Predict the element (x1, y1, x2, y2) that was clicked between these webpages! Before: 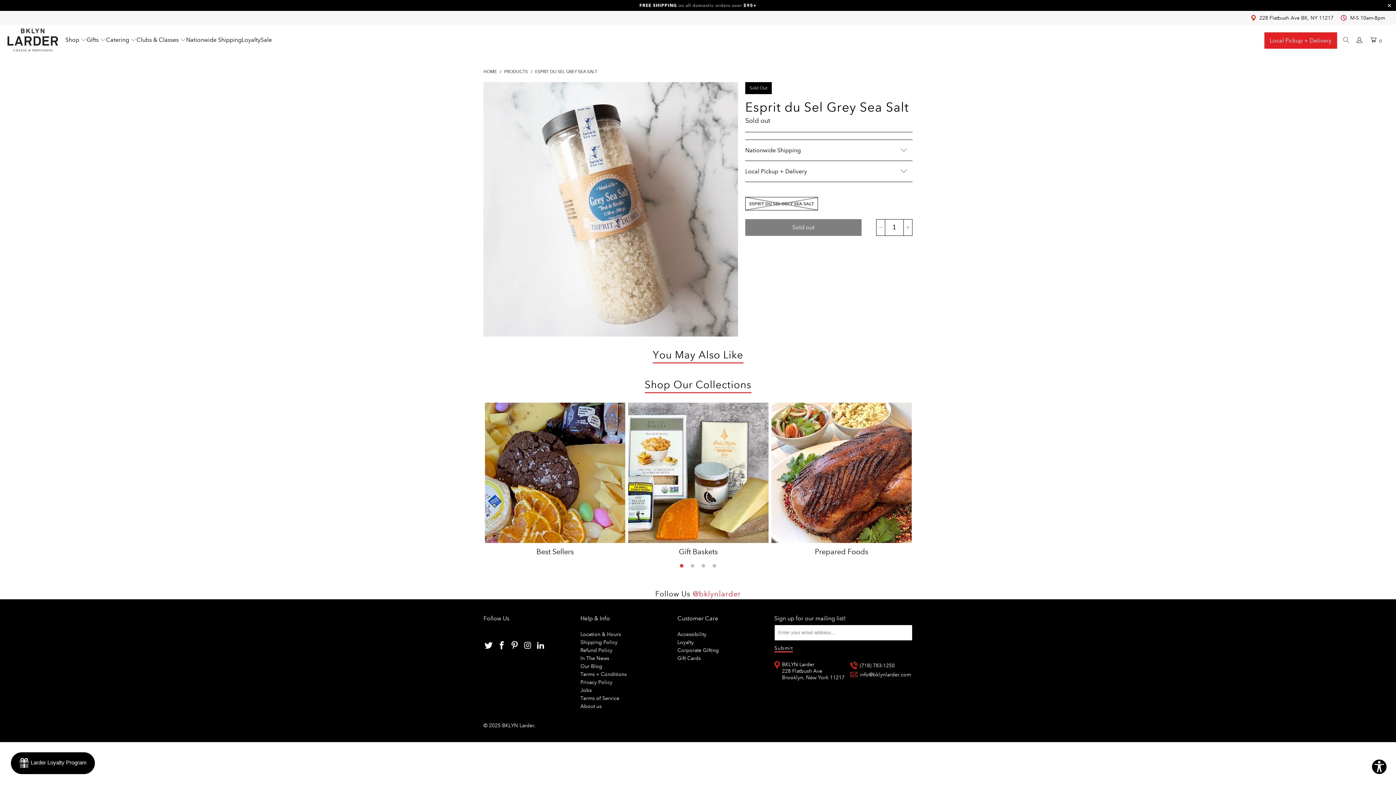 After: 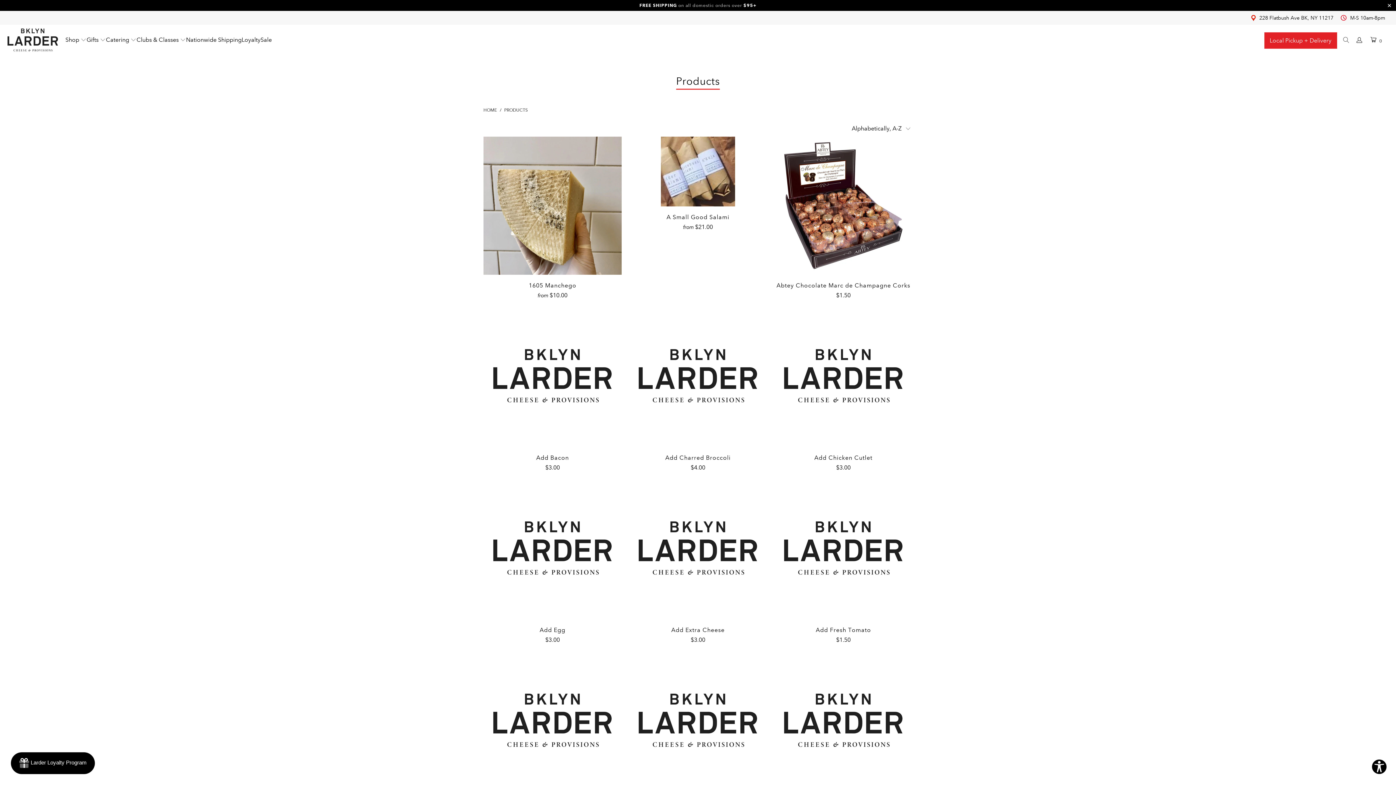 Action: label: PRODUCTS bbox: (504, 69, 528, 74)